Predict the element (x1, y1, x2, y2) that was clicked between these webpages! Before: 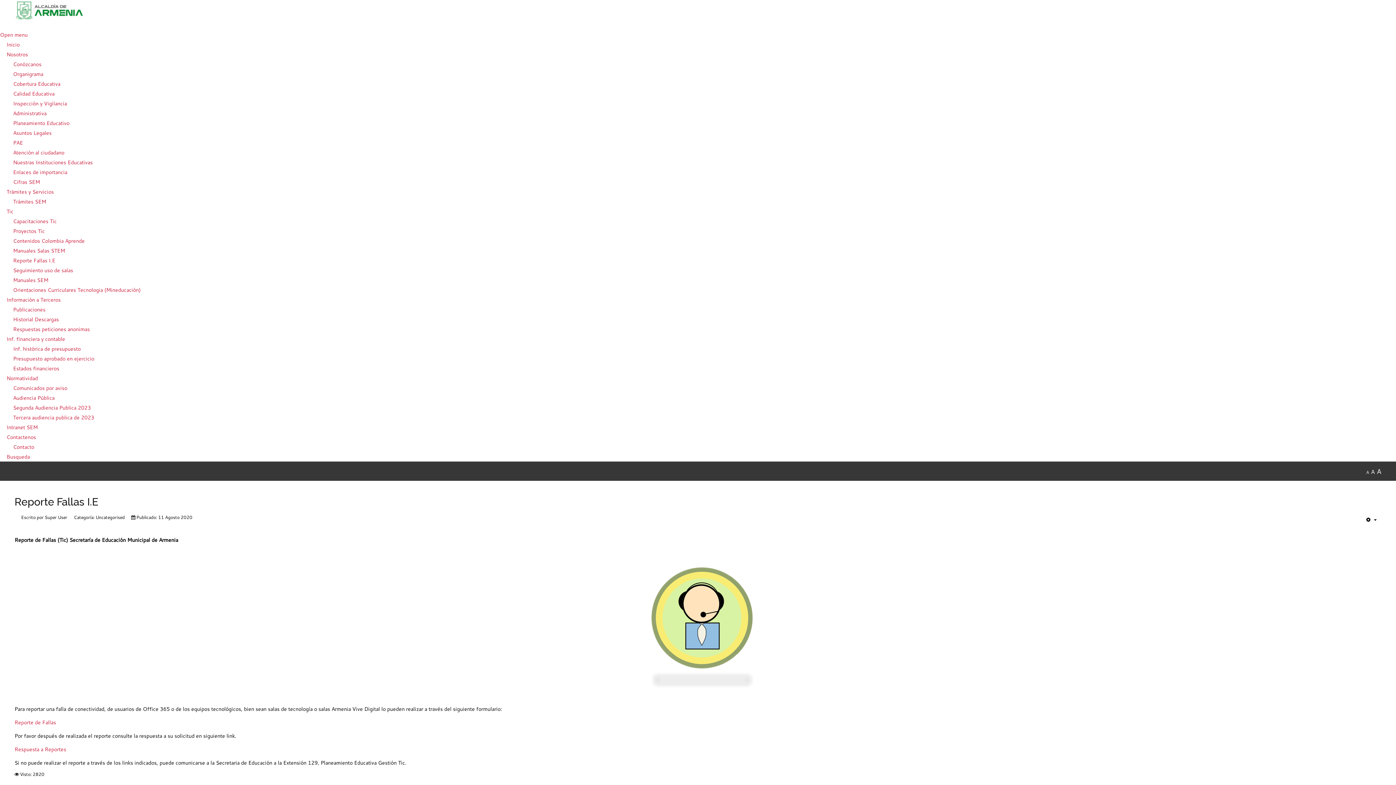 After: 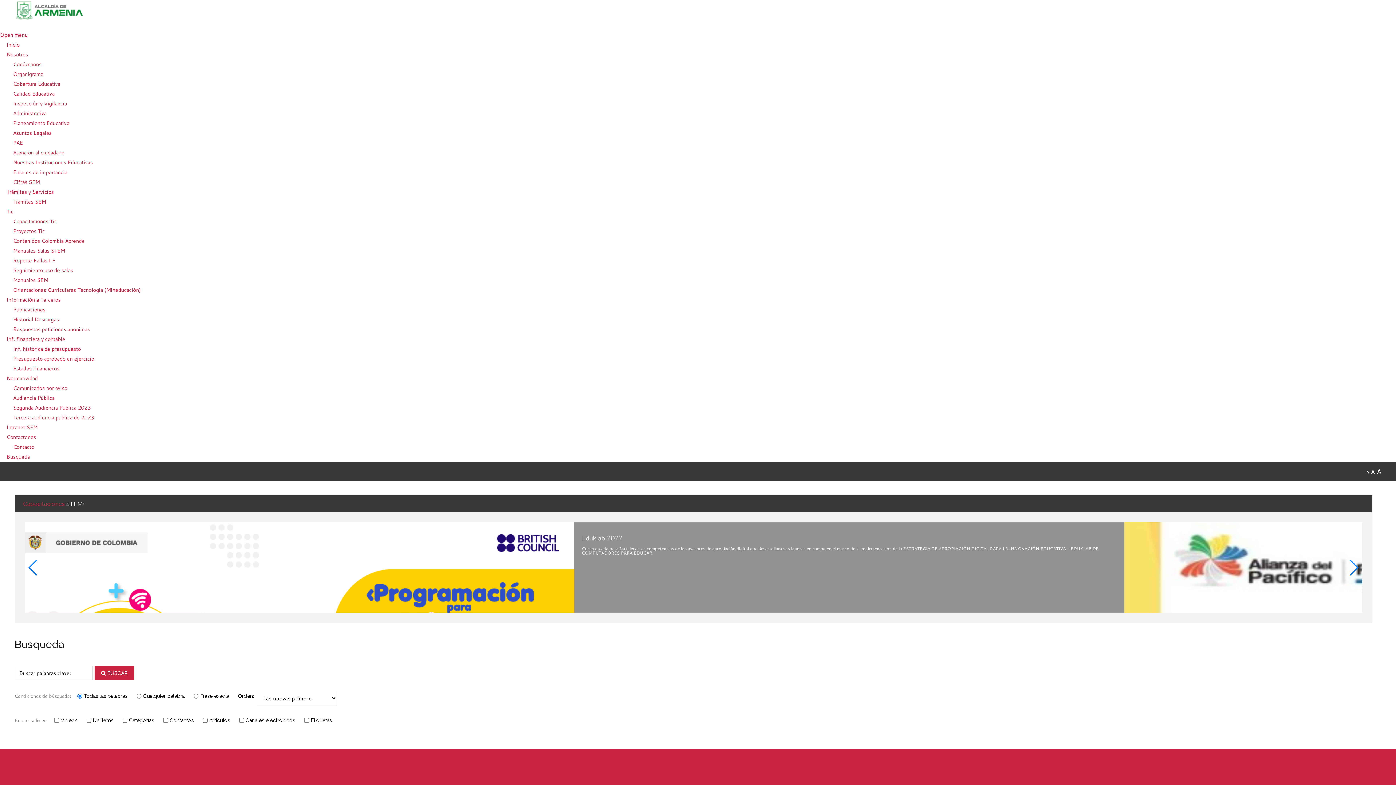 Action: bbox: (6, 453, 29, 460) label: Busqueda